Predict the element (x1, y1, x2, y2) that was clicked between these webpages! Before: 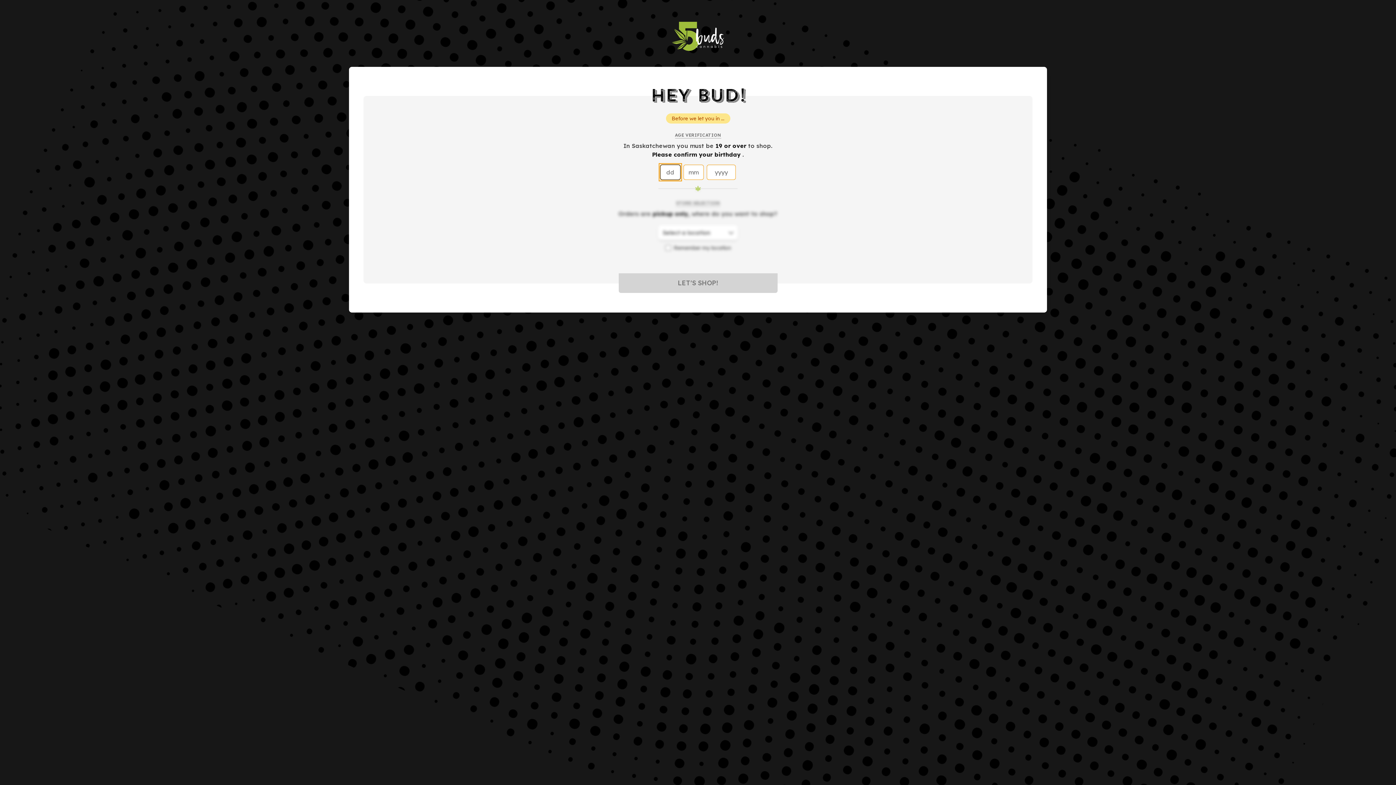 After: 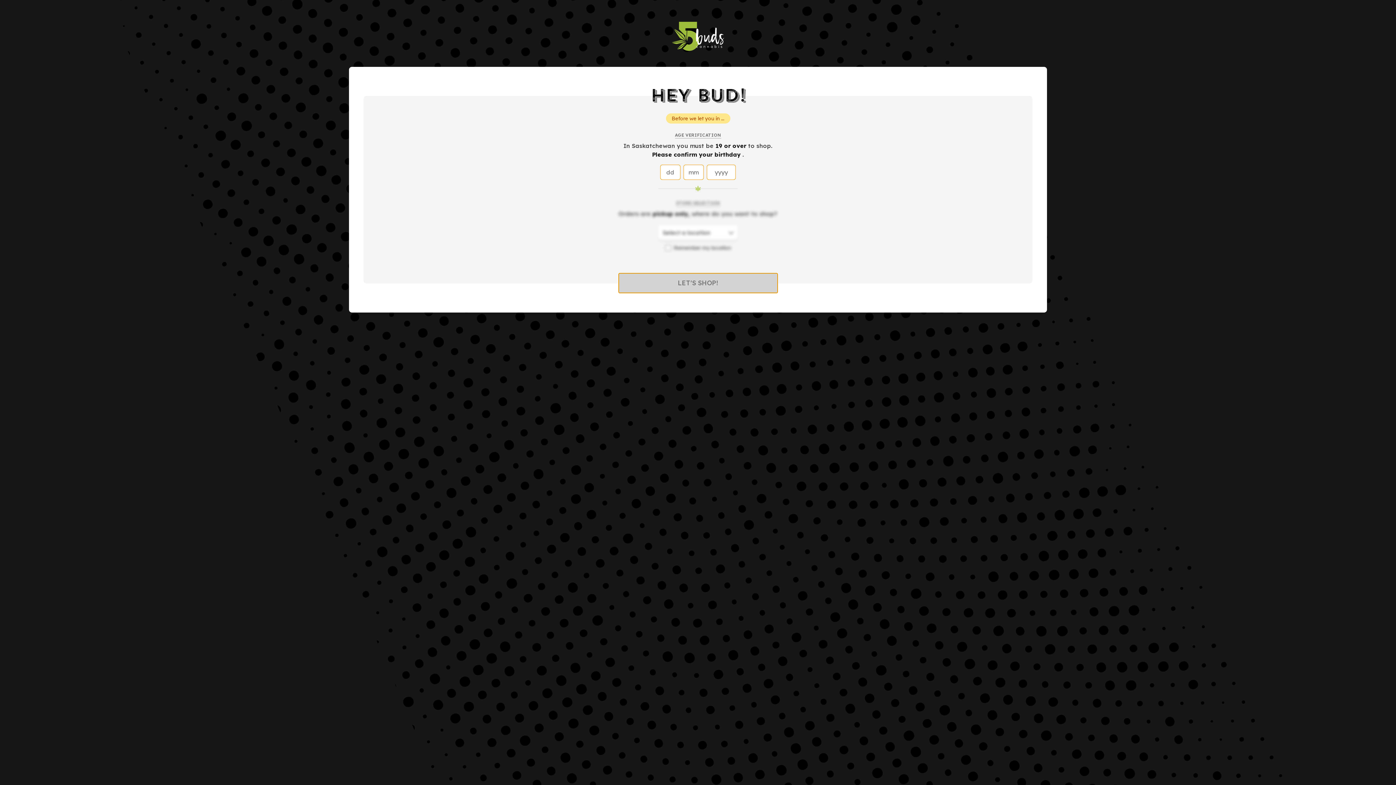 Action: label: LET'S SHOP! bbox: (618, 273, 777, 292)